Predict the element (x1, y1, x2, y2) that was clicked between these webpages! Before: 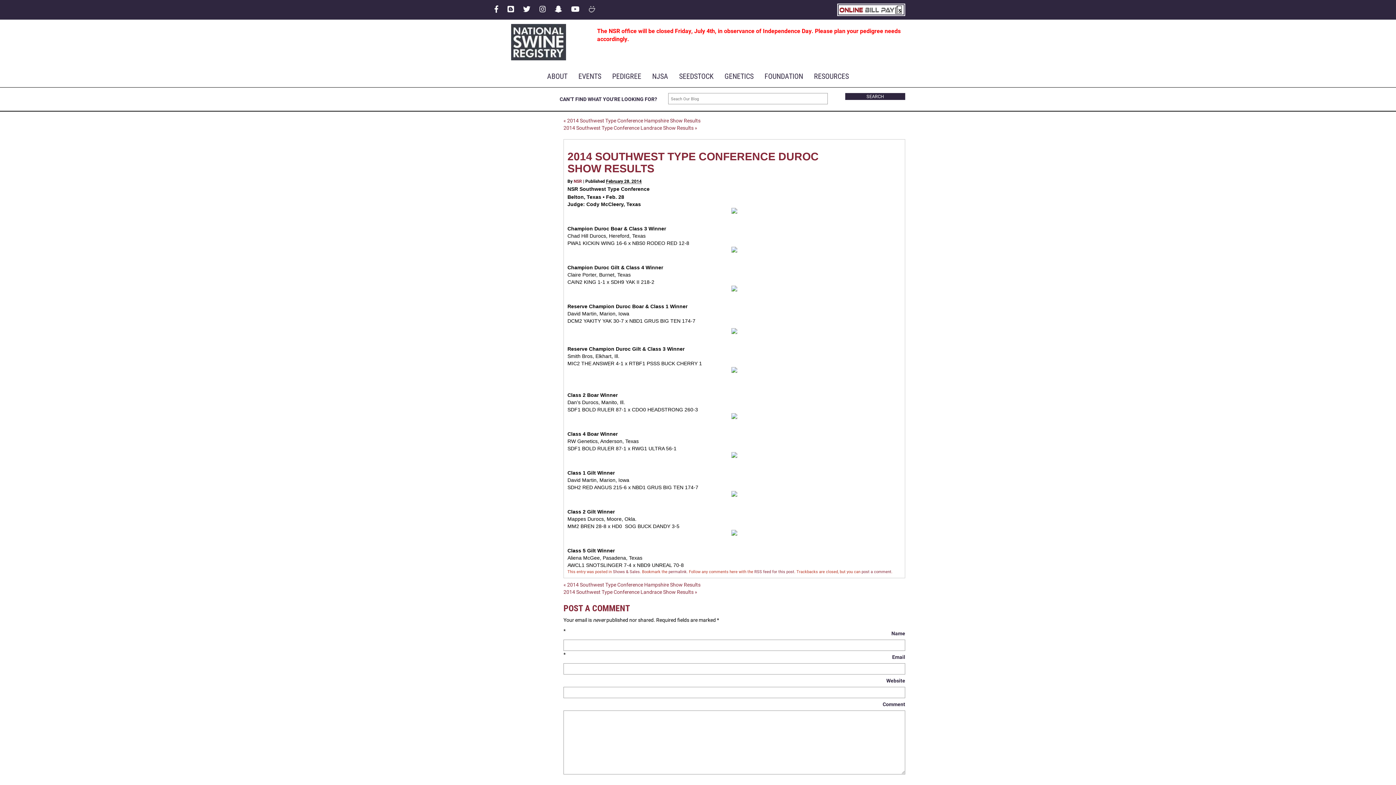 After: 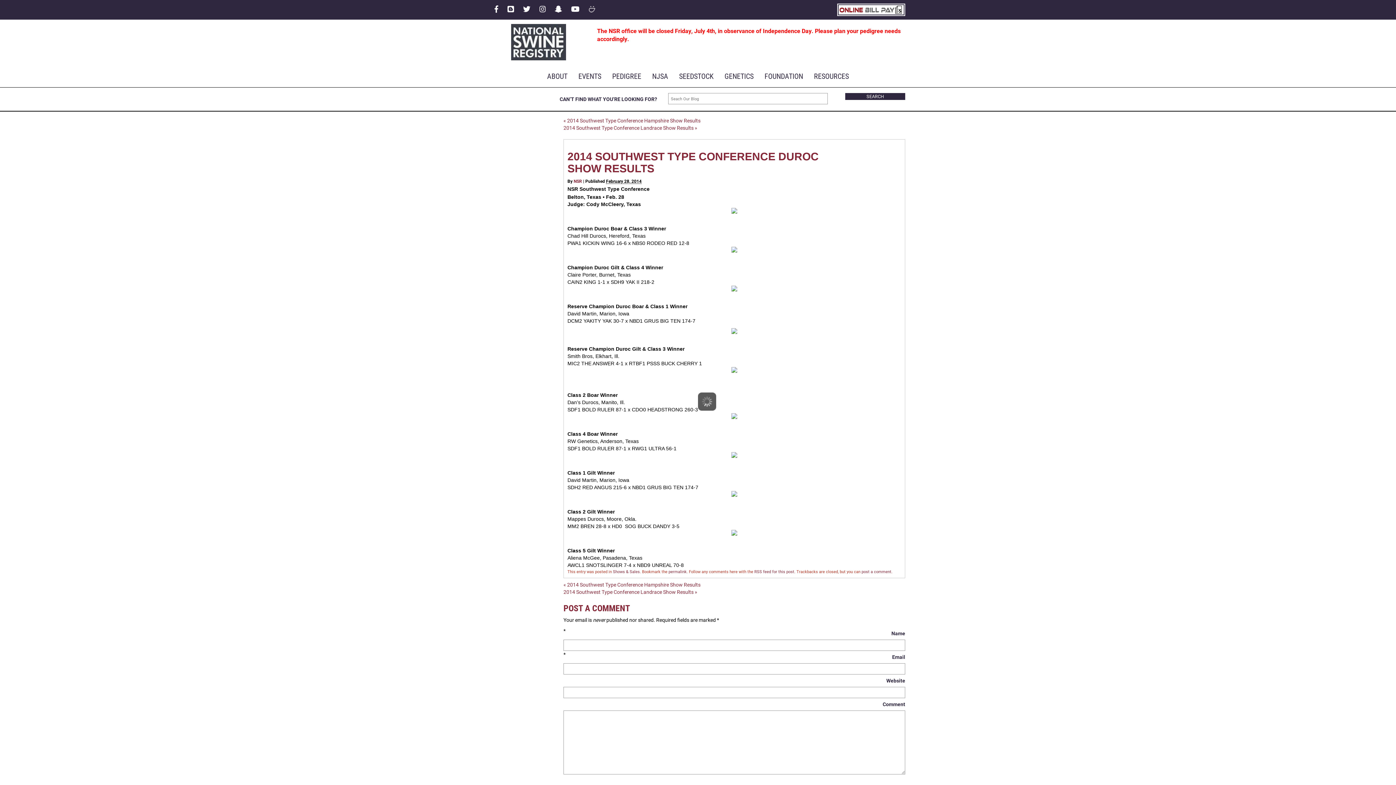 Action: bbox: (731, 250, 737, 256)